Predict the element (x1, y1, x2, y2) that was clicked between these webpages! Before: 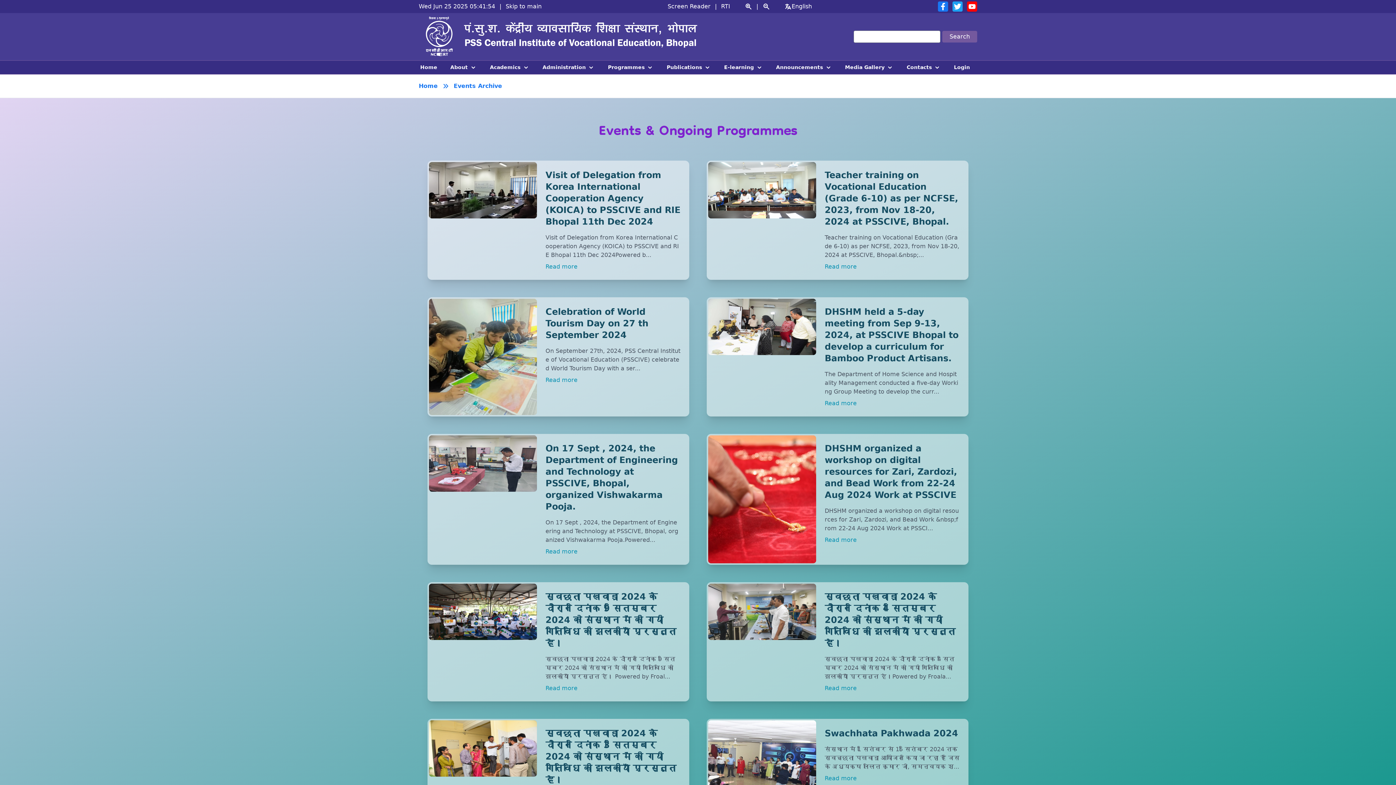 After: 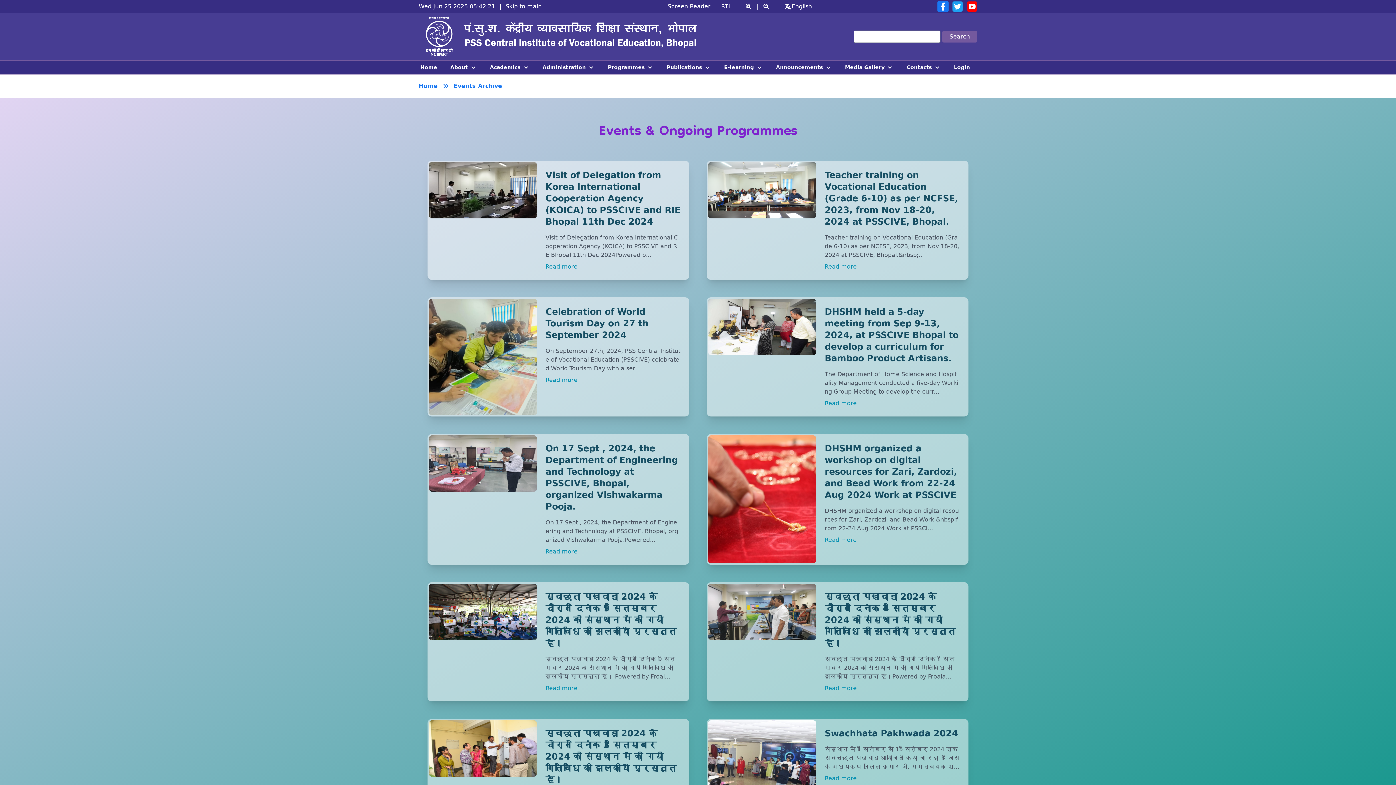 Action: bbox: (938, 1, 948, 11)